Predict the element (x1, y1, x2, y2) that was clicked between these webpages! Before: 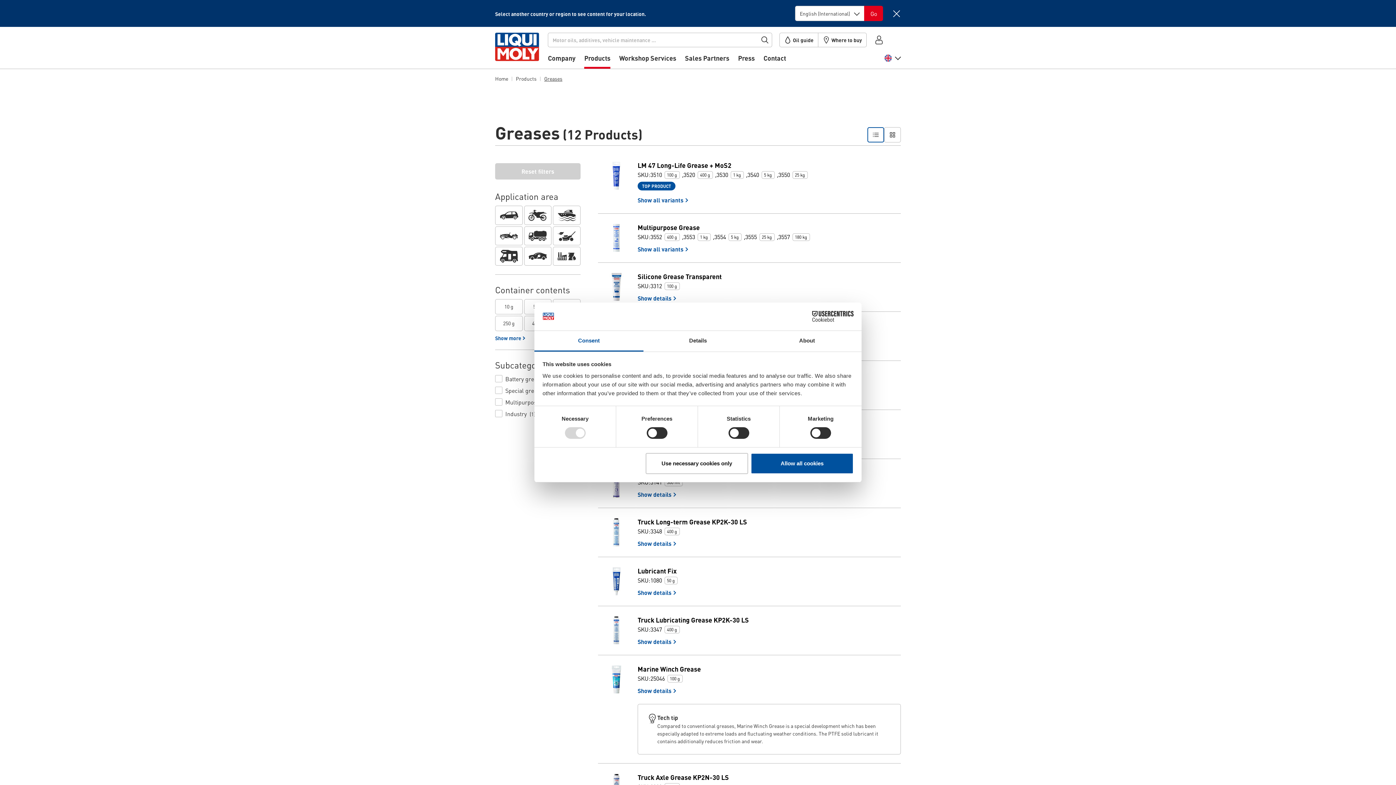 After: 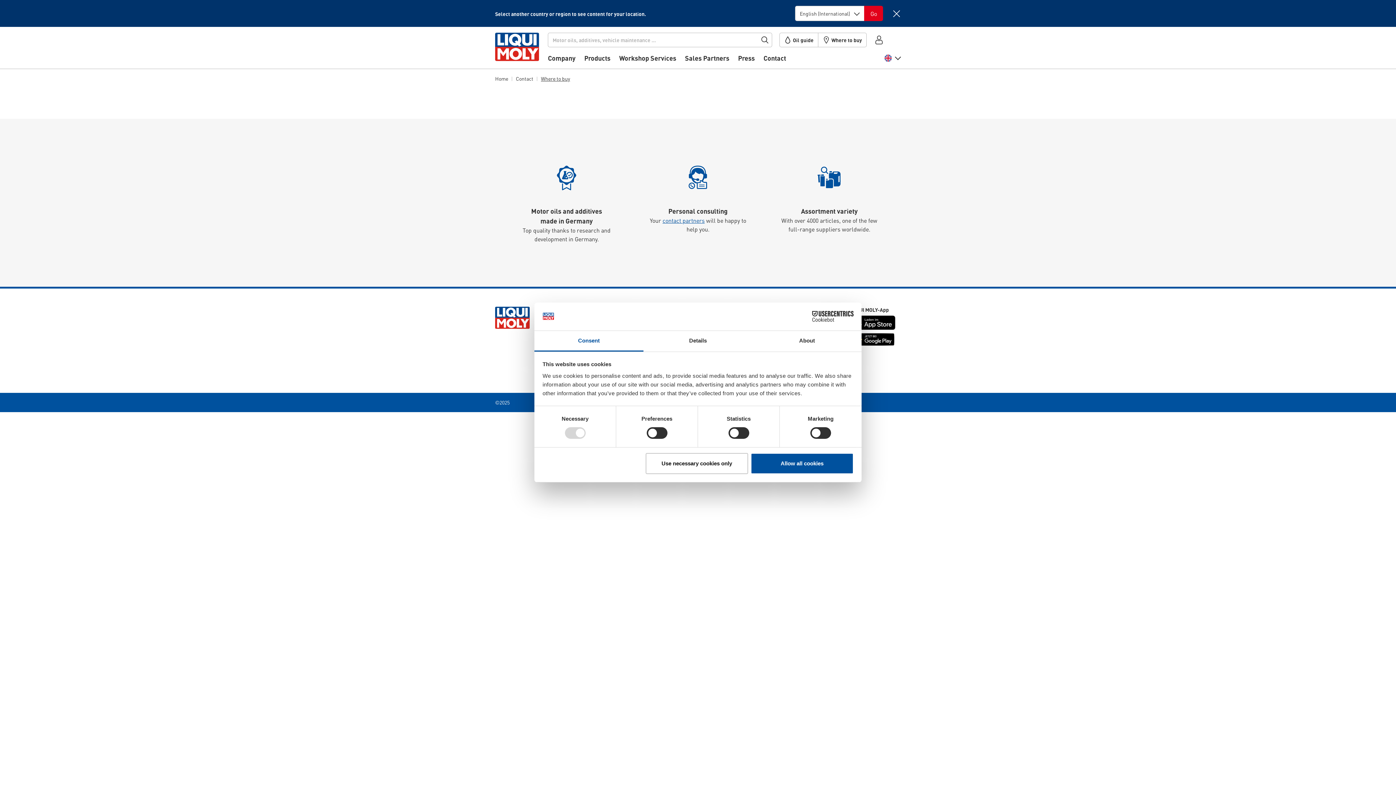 Action: label: Where to buy bbox: (818, 33, 866, 46)